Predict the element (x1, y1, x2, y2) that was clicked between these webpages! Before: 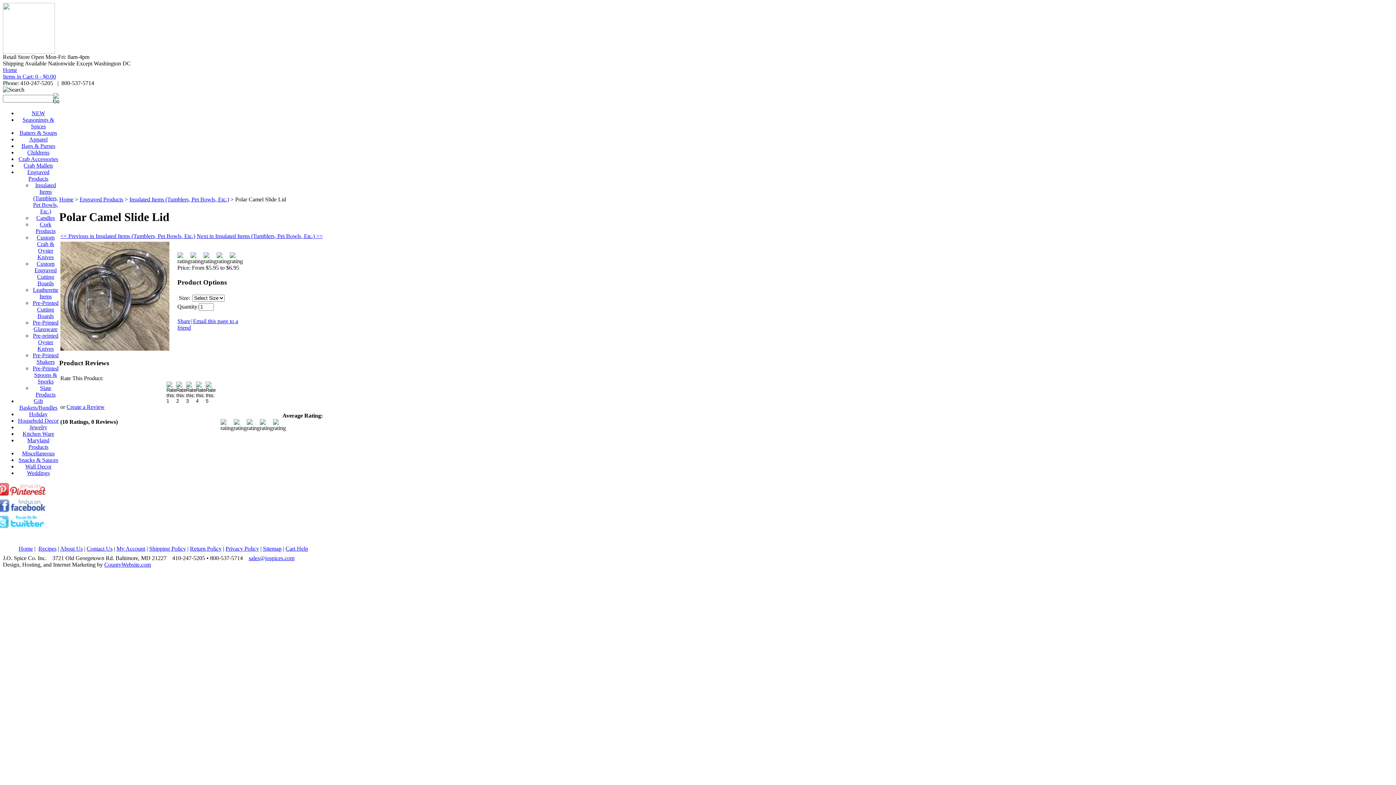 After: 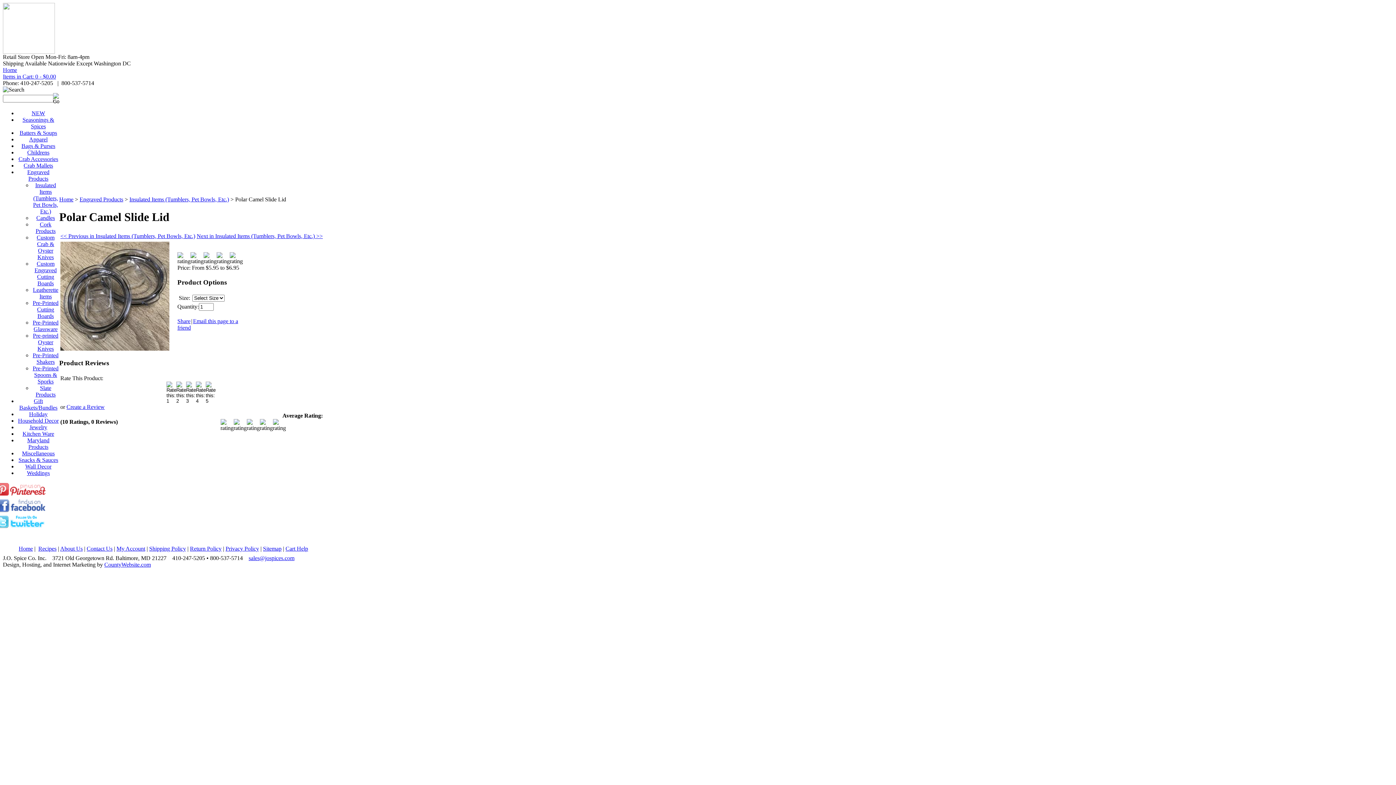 Action: bbox: (248, 555, 294, 561) label: sales@jospices.com